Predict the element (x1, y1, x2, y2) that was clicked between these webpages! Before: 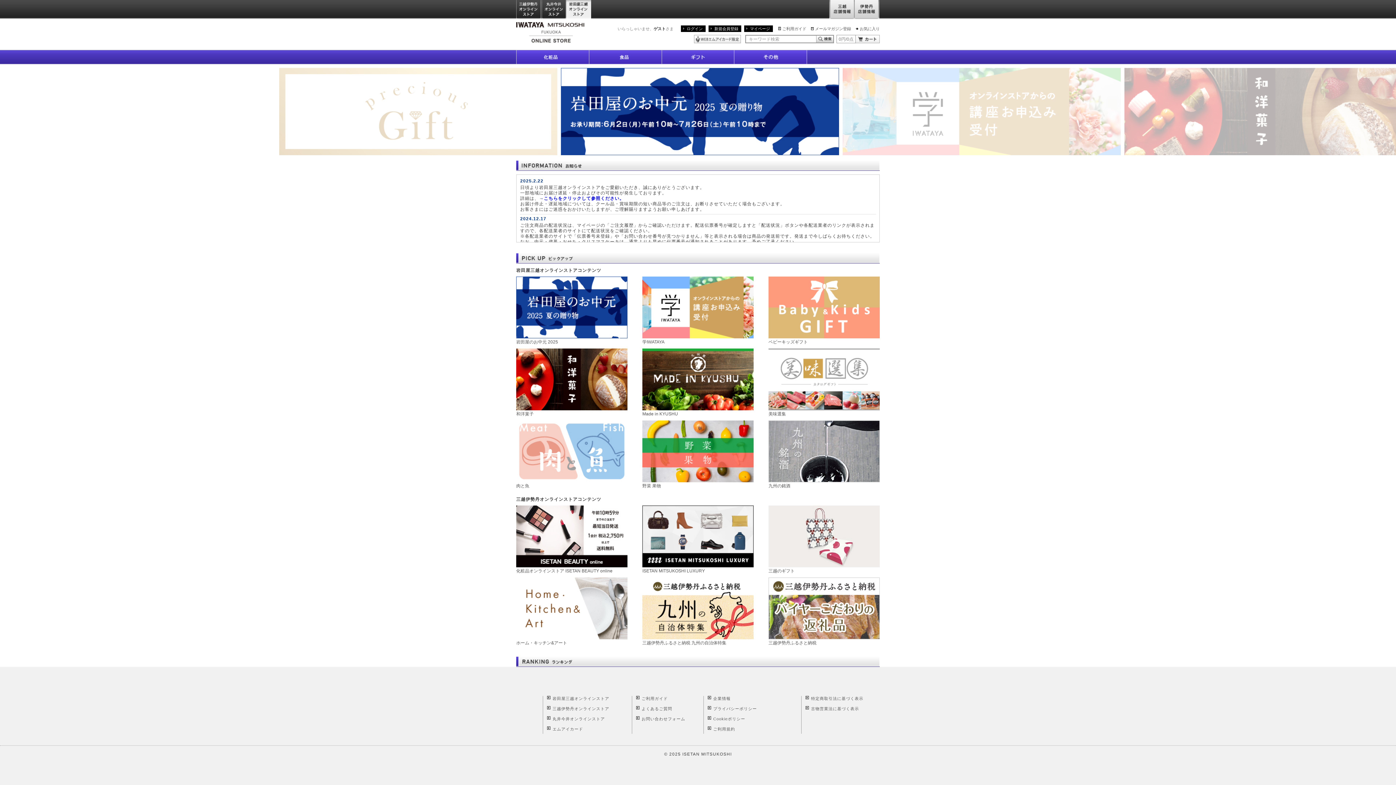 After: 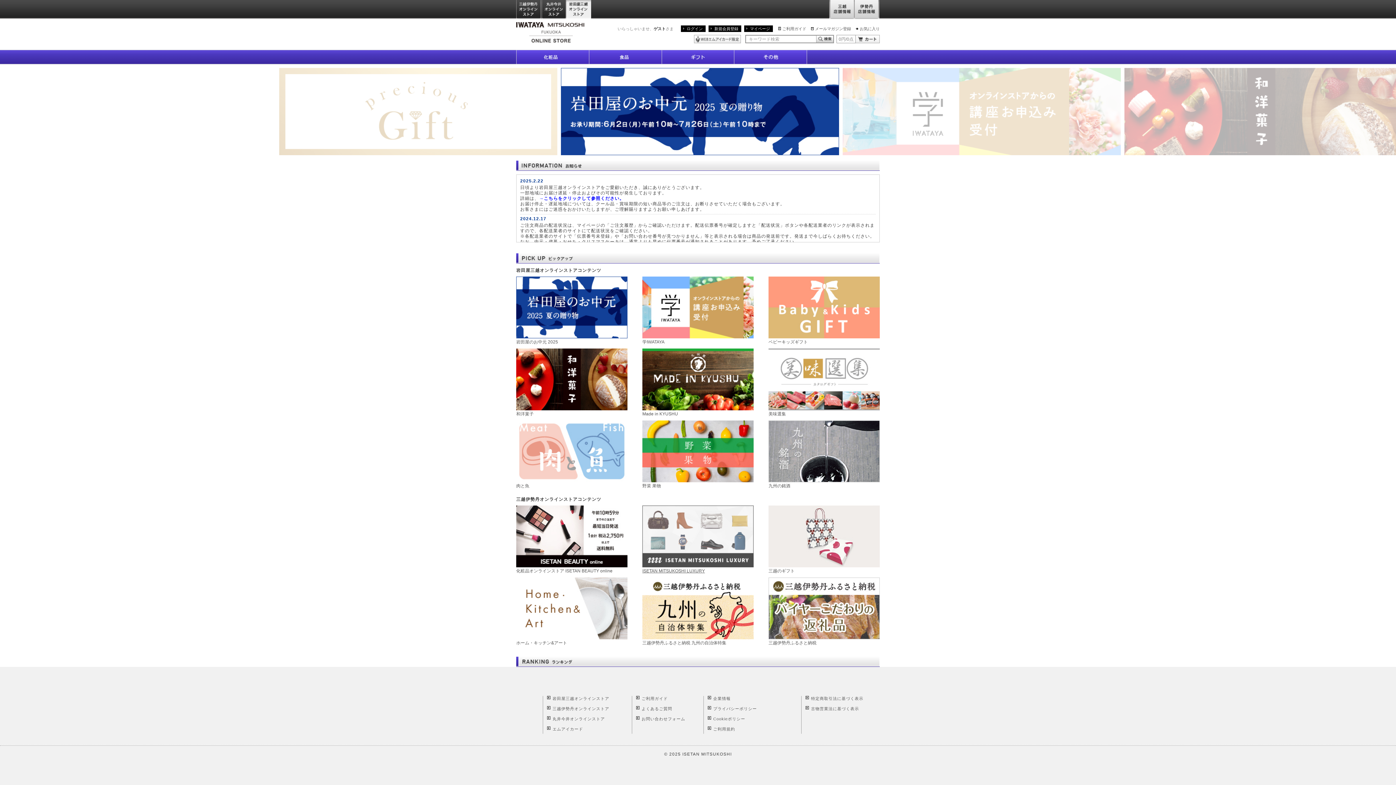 Action: bbox: (642, 533, 753, 574) label: ISETAN MITSUKOSHI LUXURY